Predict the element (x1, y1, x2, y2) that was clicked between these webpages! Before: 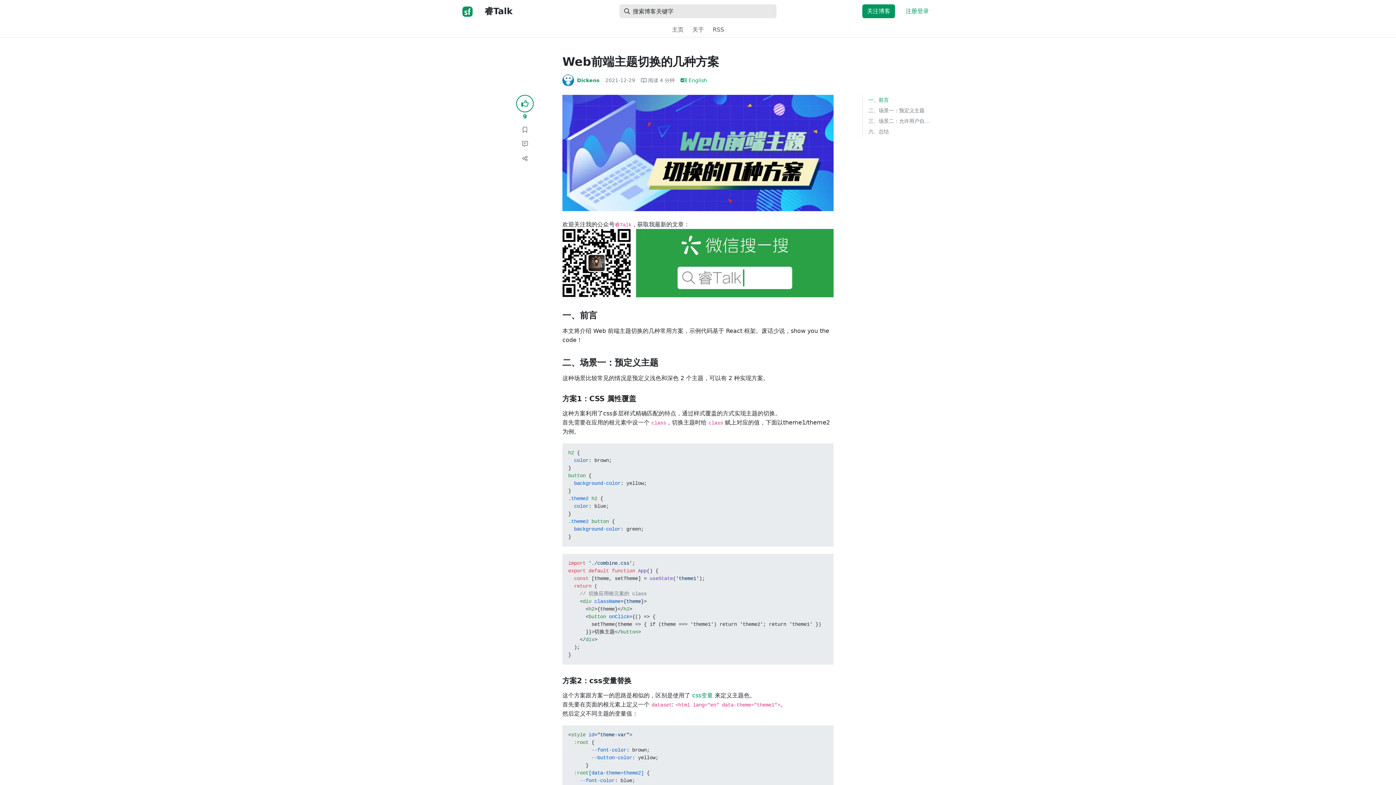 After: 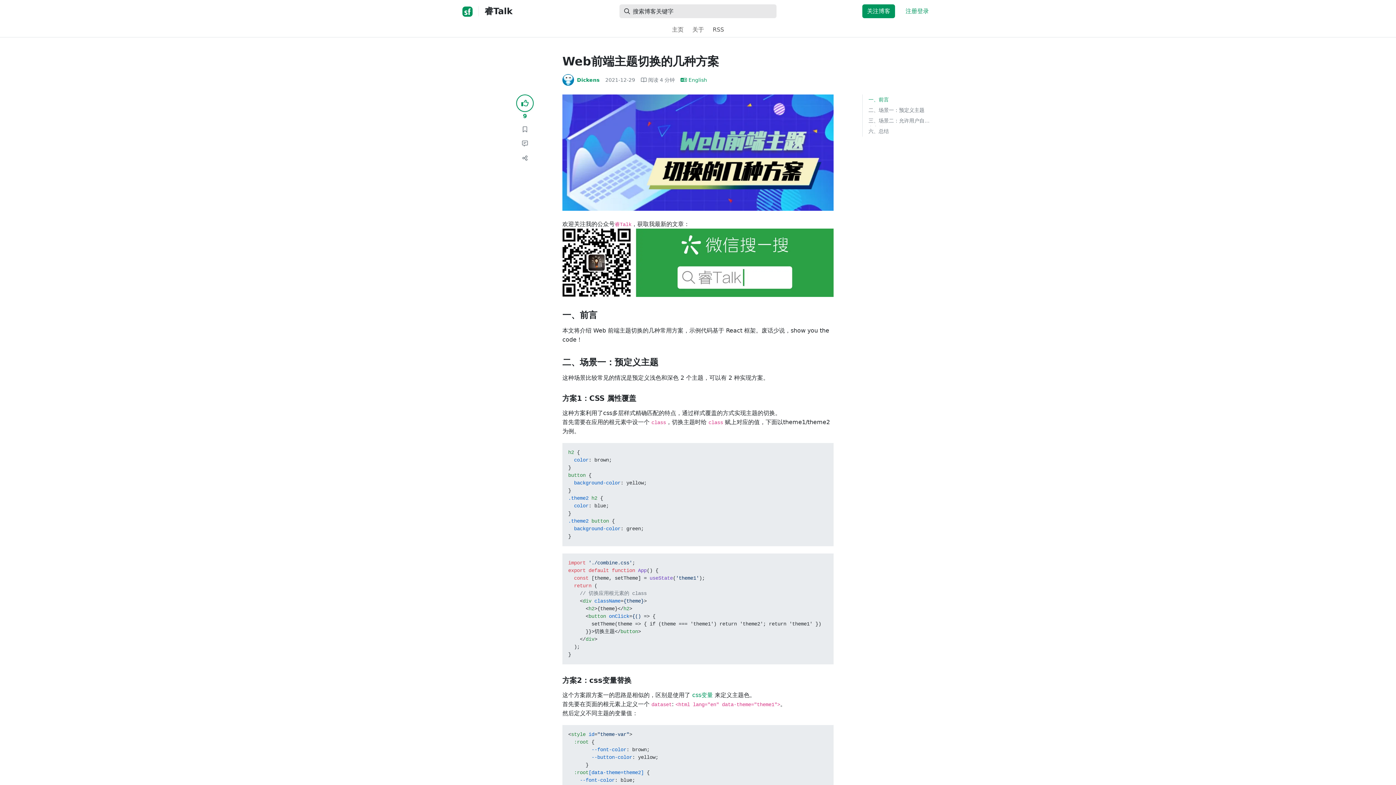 Action: label: 一、前言 bbox: (868, 94, 933, 105)